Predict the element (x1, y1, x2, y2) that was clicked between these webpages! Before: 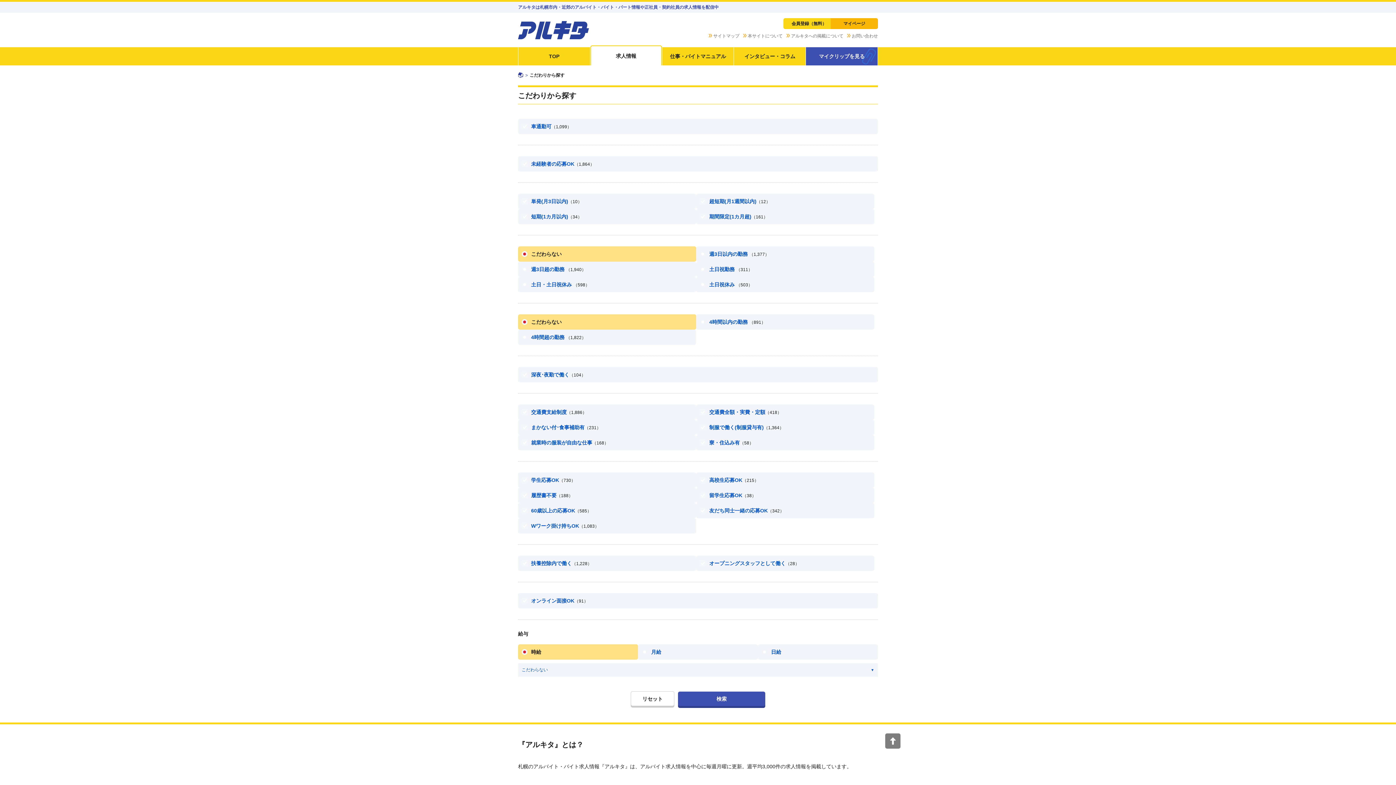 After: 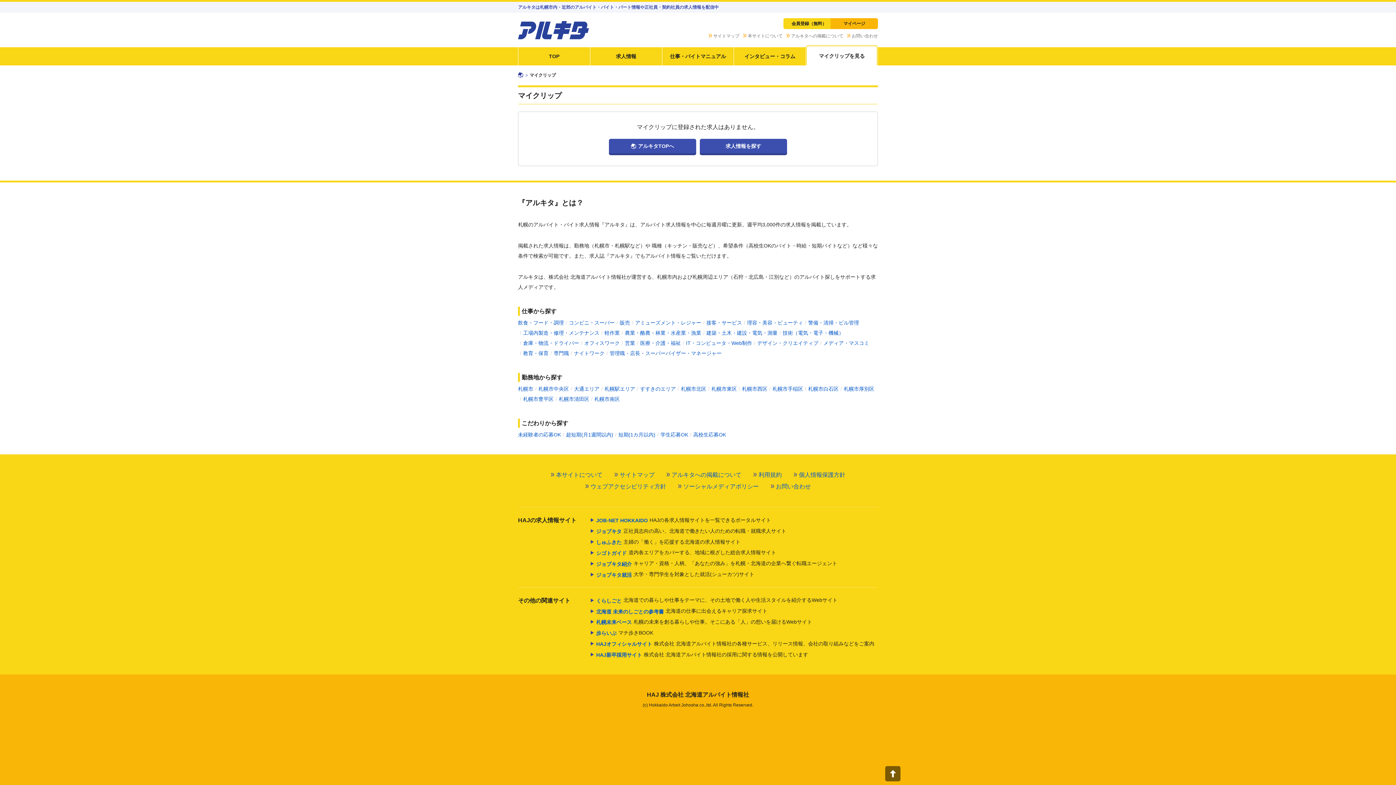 Action: label: マイクリップを見る bbox: (806, 47, 877, 65)